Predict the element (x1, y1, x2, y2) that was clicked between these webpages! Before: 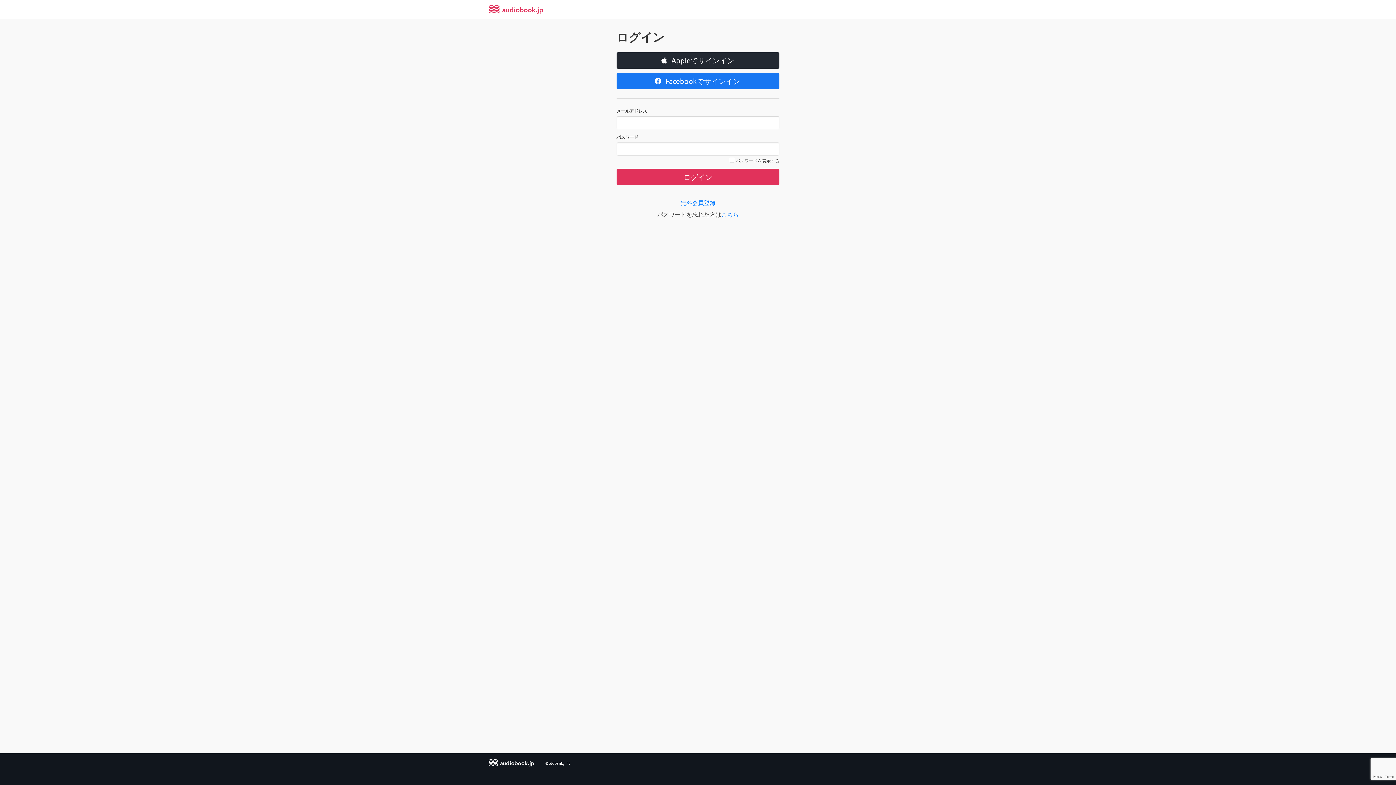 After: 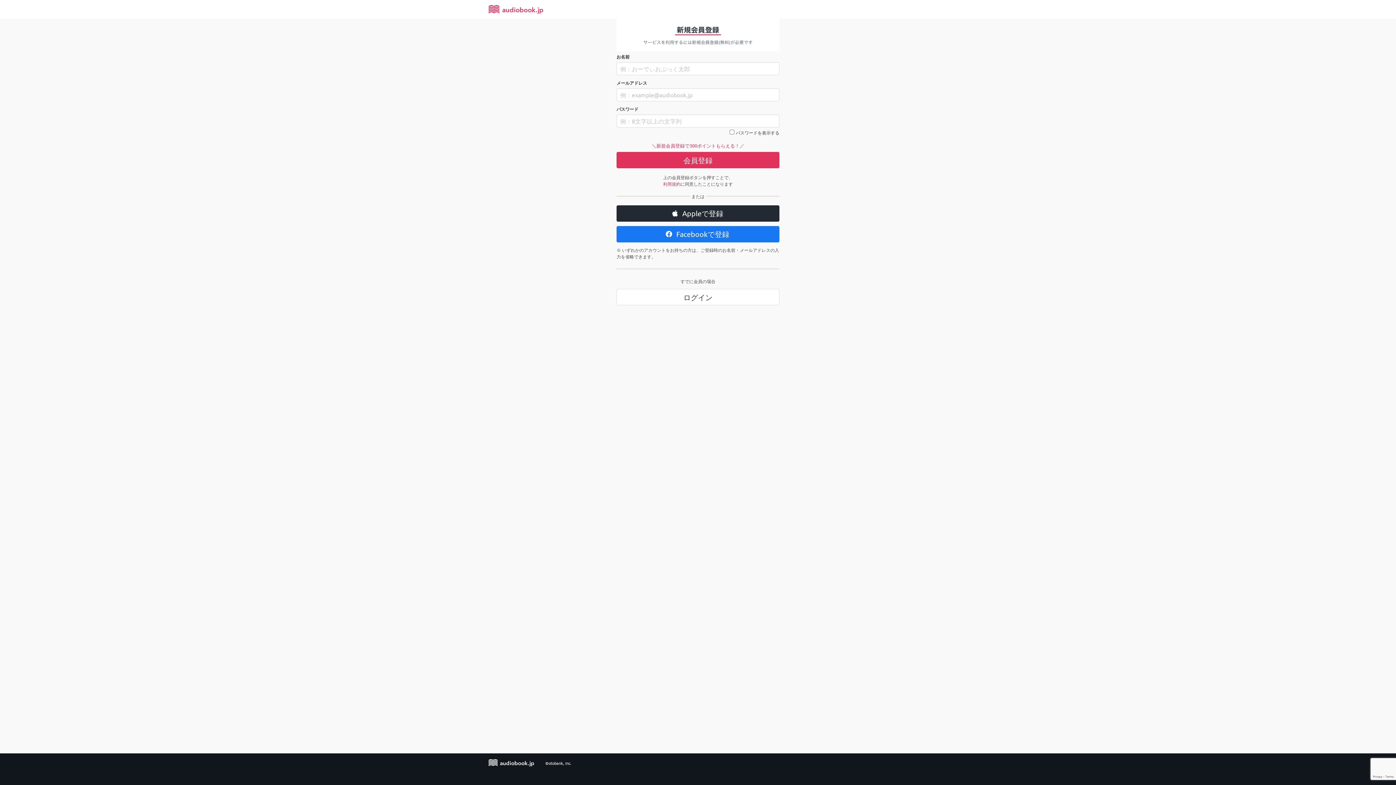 Action: bbox: (680, 198, 715, 206) label: 無料会員登録